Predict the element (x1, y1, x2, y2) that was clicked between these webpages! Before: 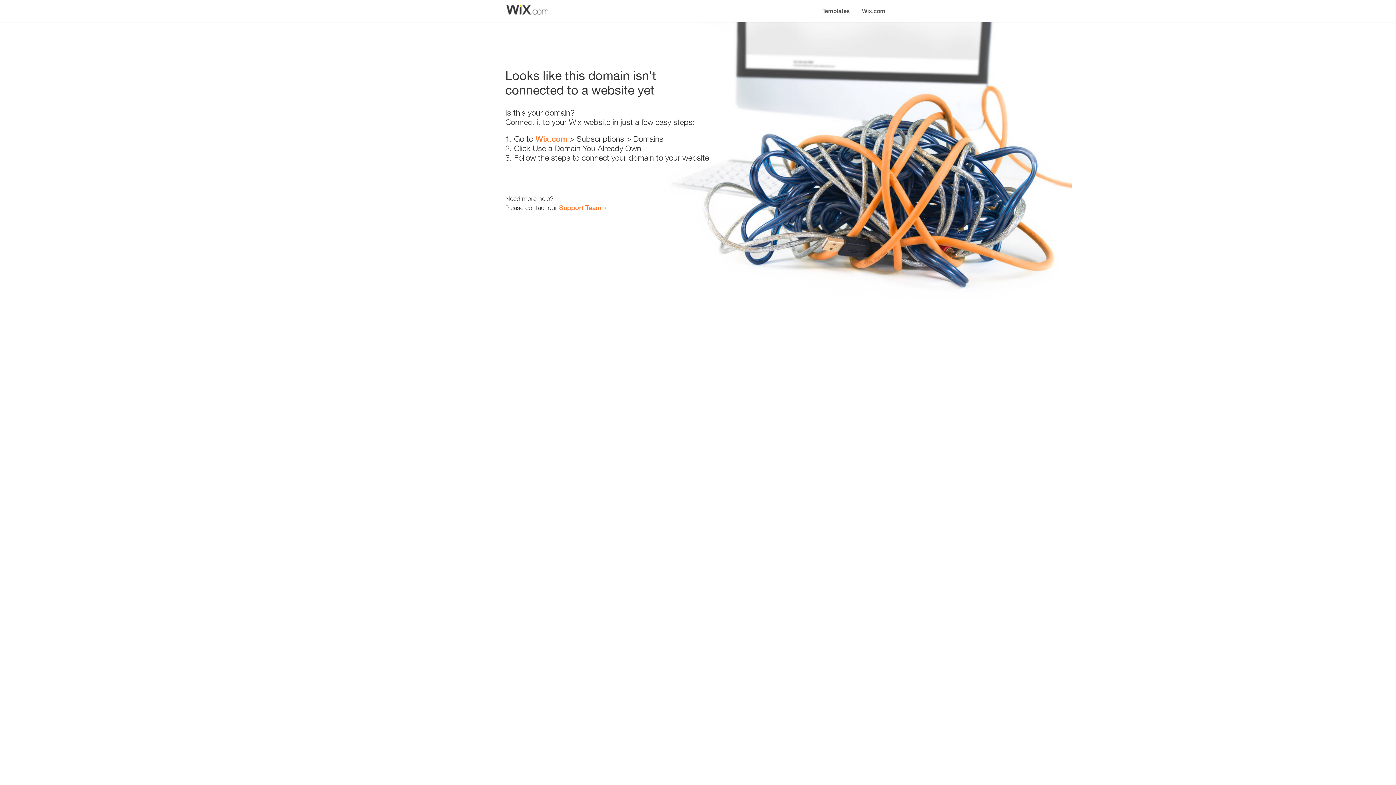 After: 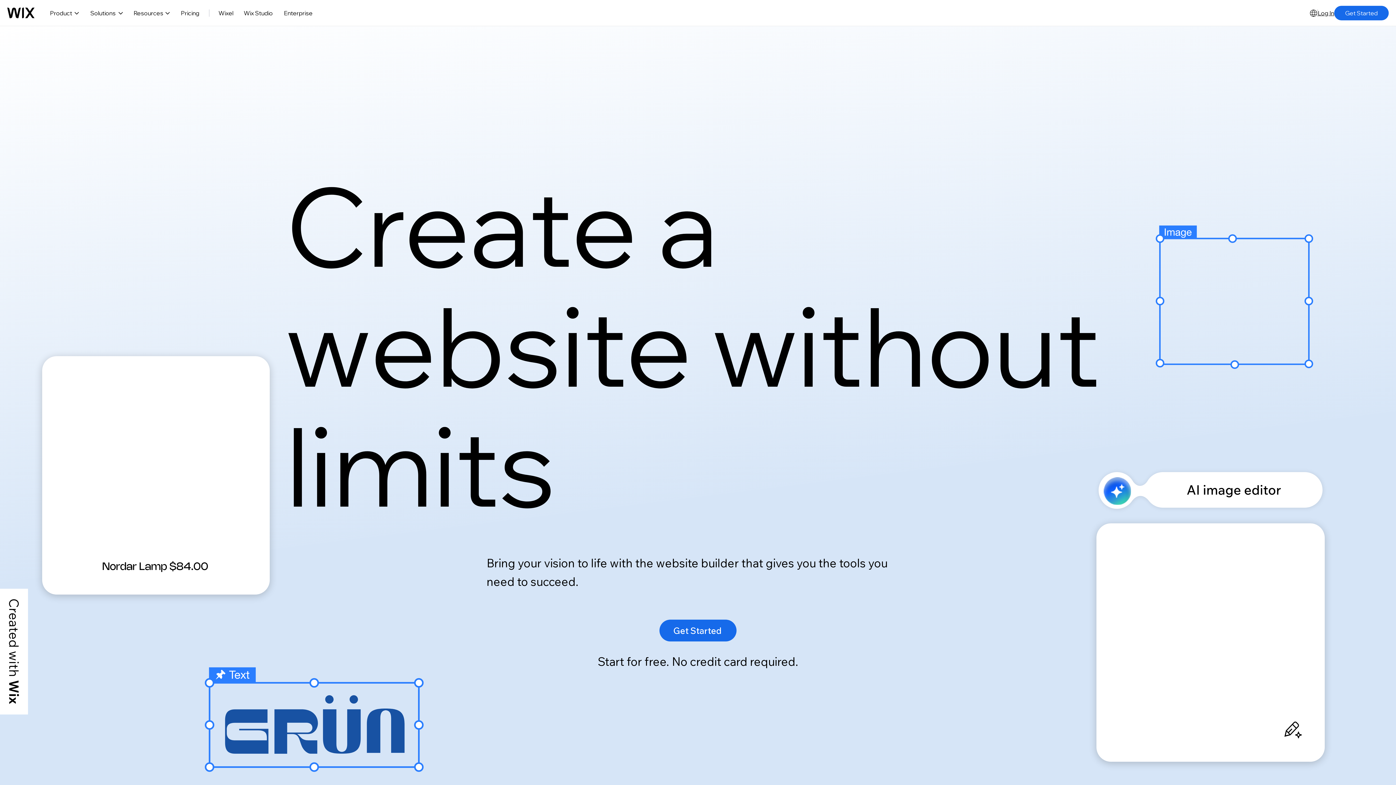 Action: label: Wix.com bbox: (856, 0, 890, 14)